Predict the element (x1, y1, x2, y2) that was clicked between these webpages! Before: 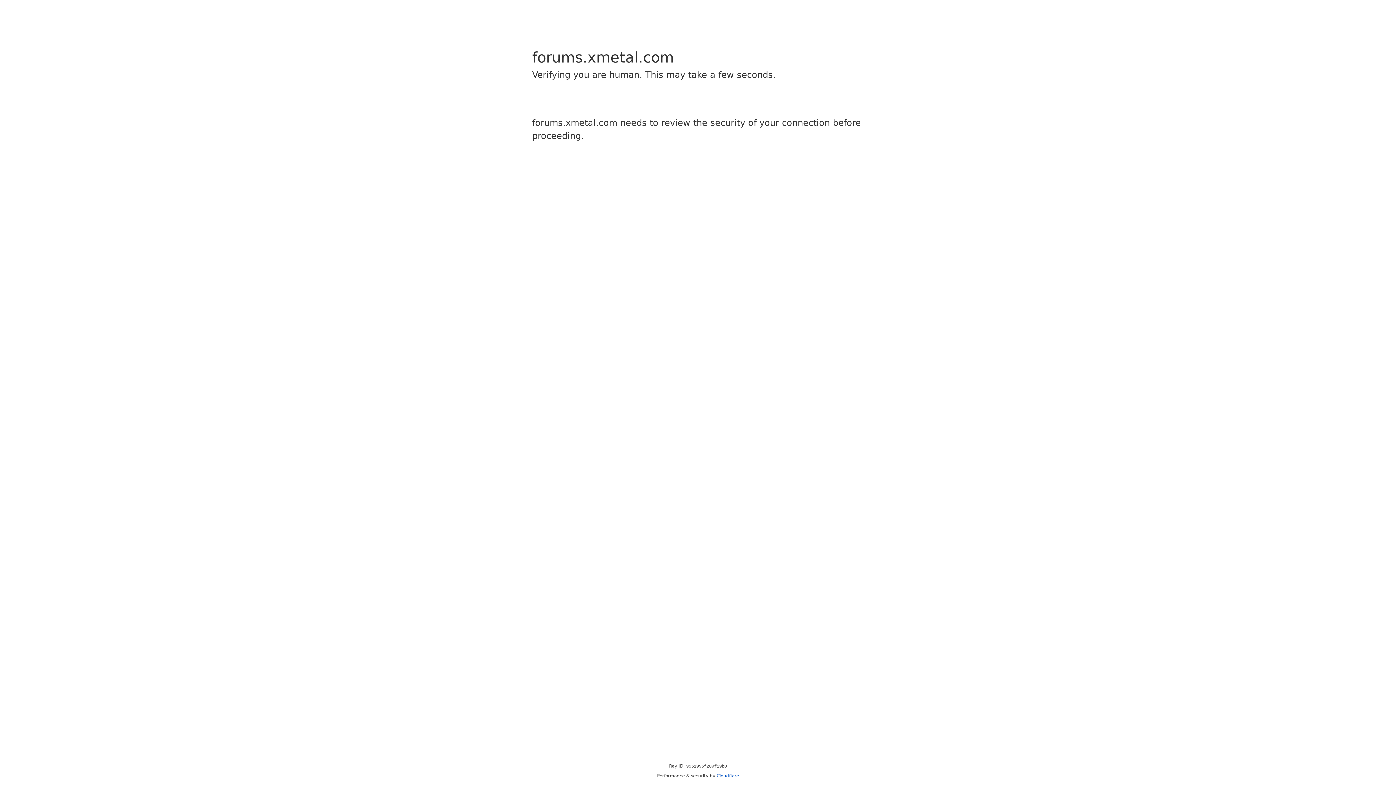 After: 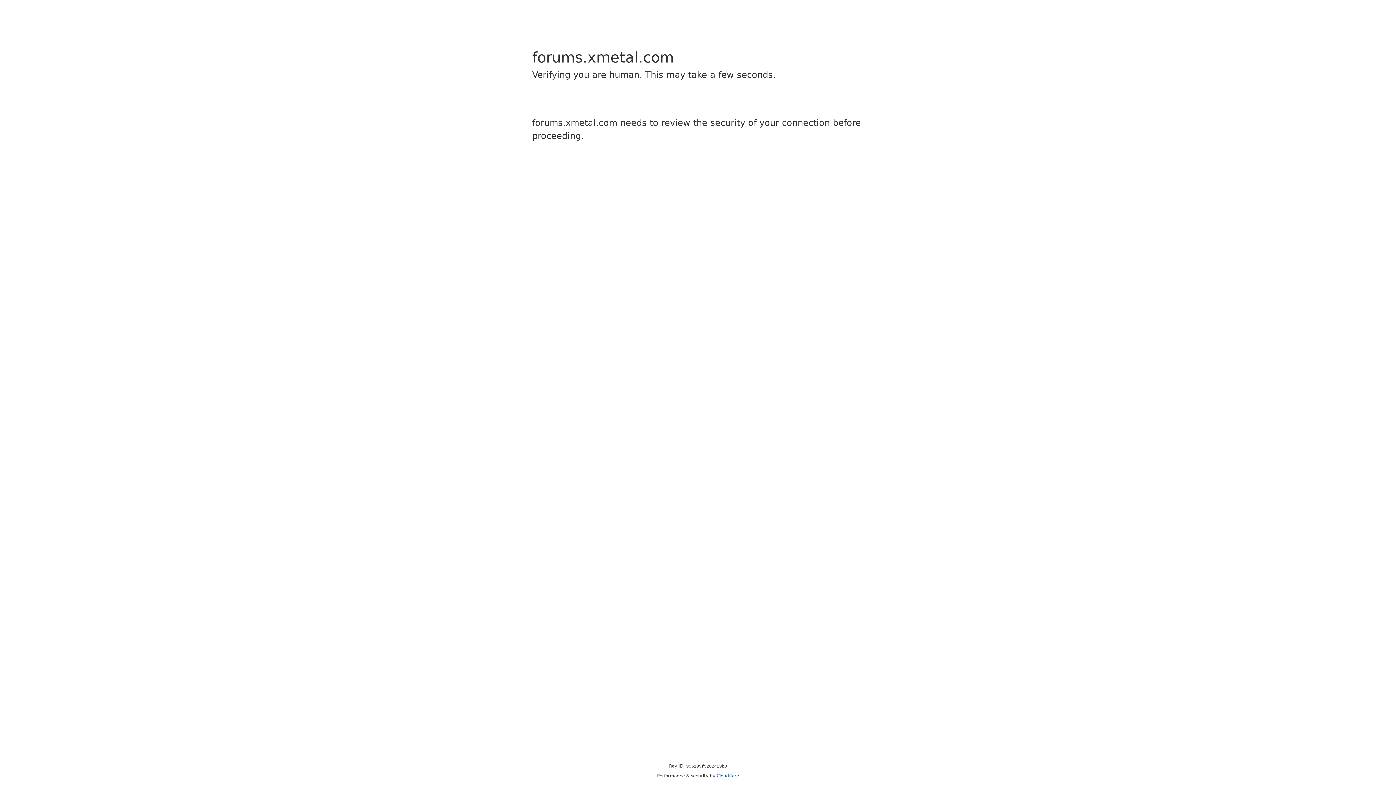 Action: bbox: (716, 773, 739, 778) label: Cloudflare